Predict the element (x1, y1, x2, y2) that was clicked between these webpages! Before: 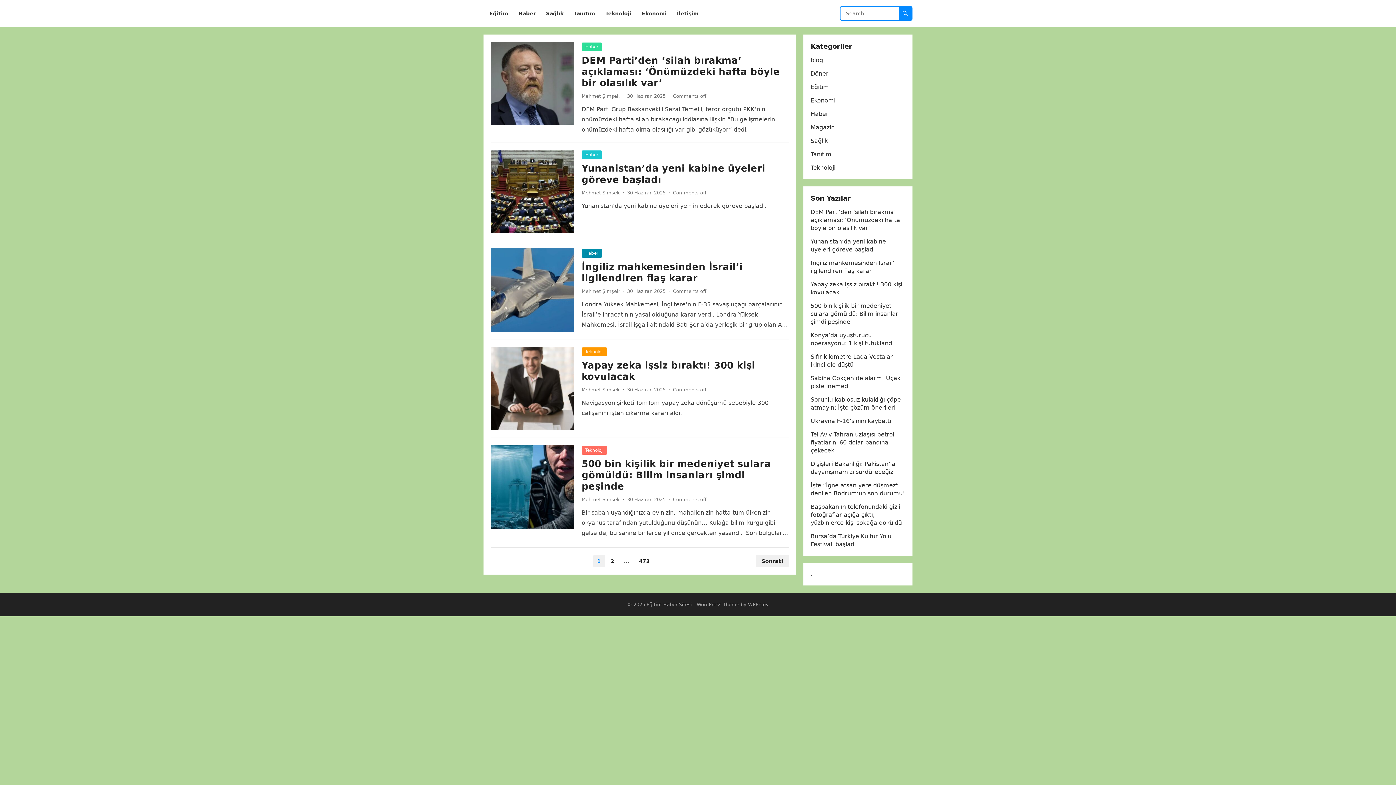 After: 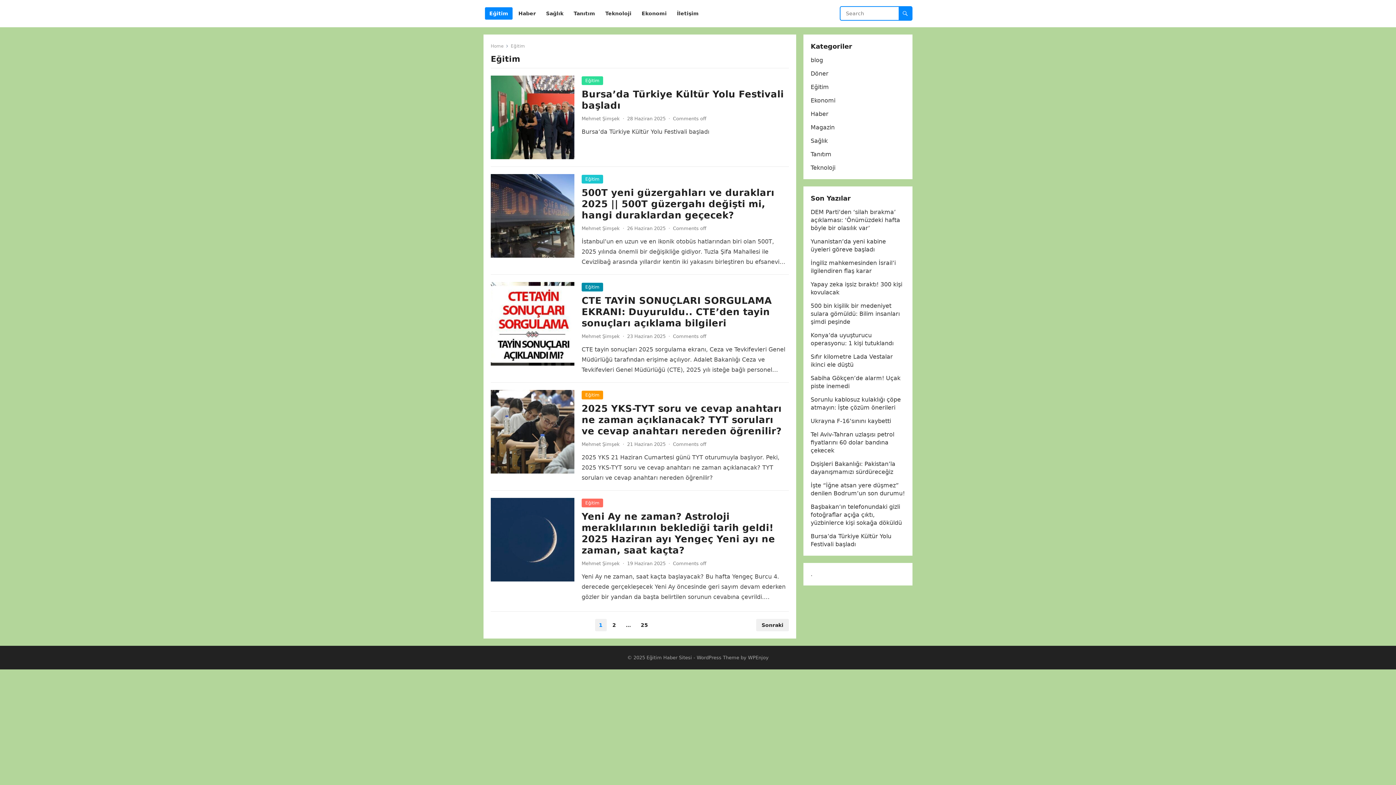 Action: label: Eğitim bbox: (810, 83, 829, 90)